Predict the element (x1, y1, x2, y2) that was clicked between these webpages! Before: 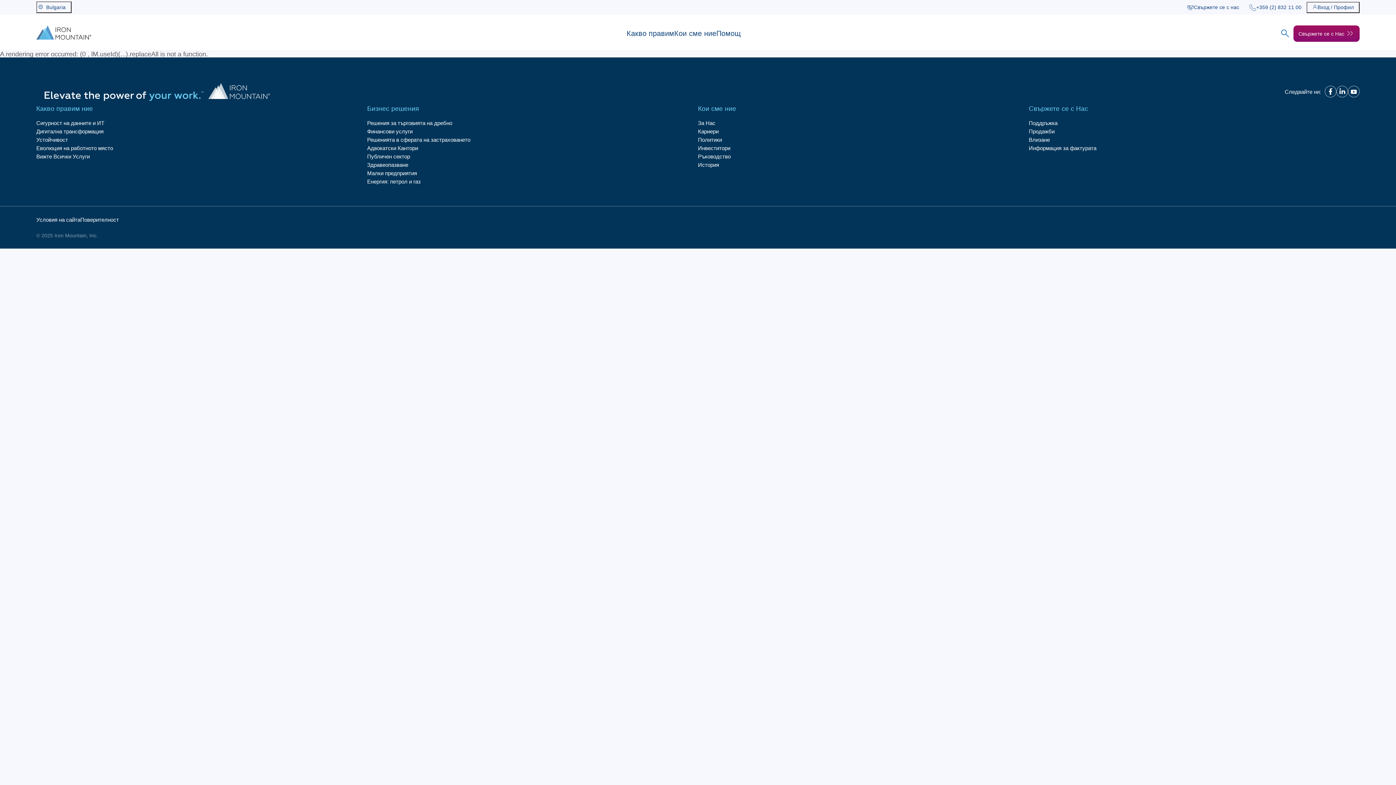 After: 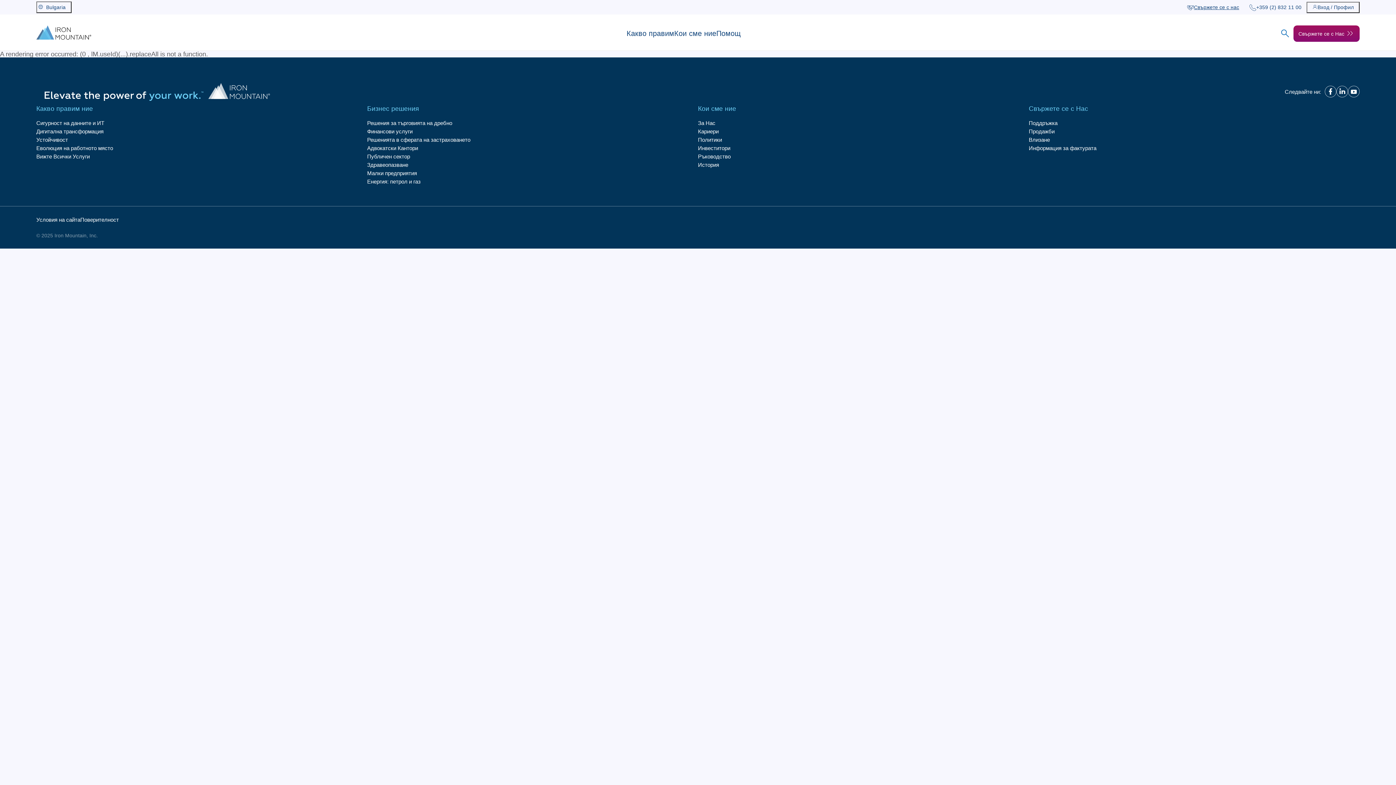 Action: label: Свържете се с нас bbox: (1182, 2, 1244, 12)